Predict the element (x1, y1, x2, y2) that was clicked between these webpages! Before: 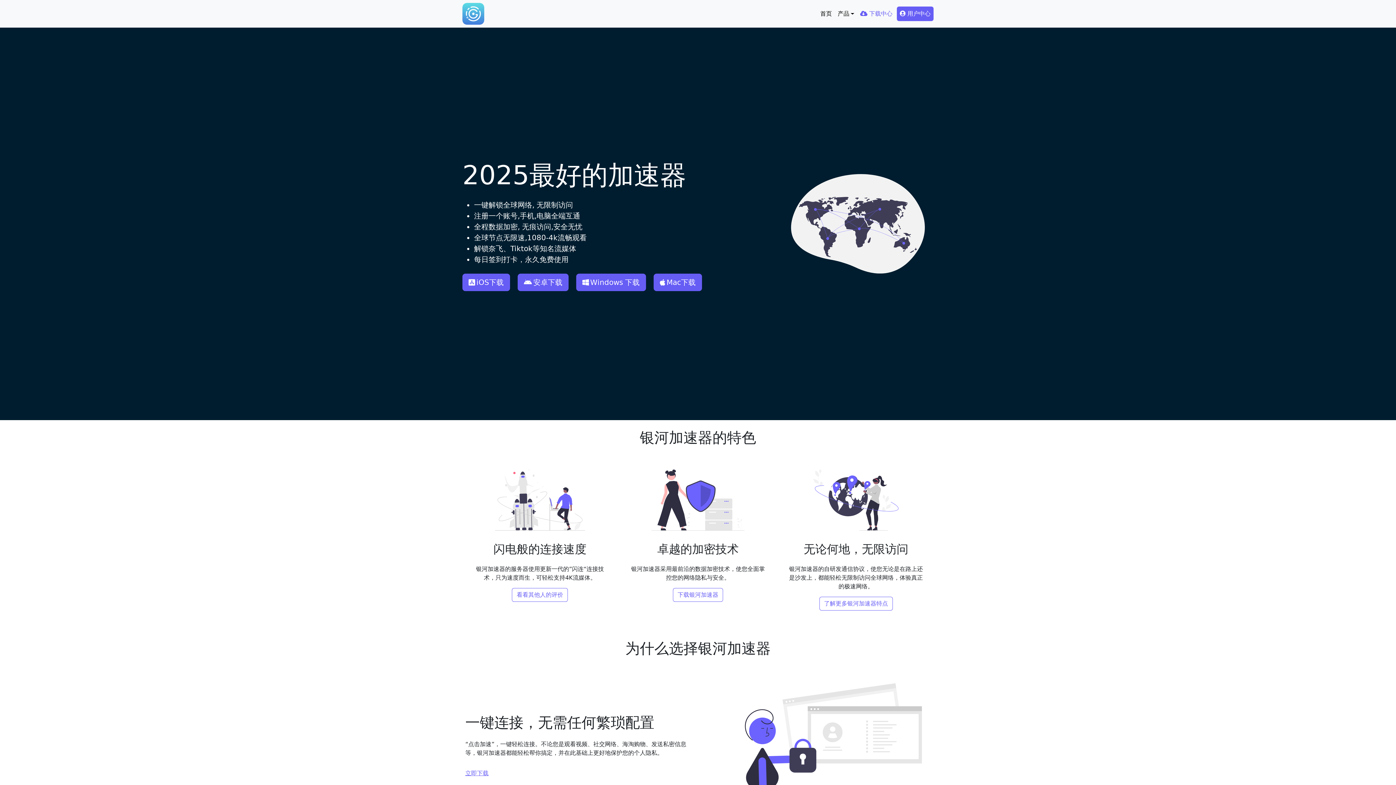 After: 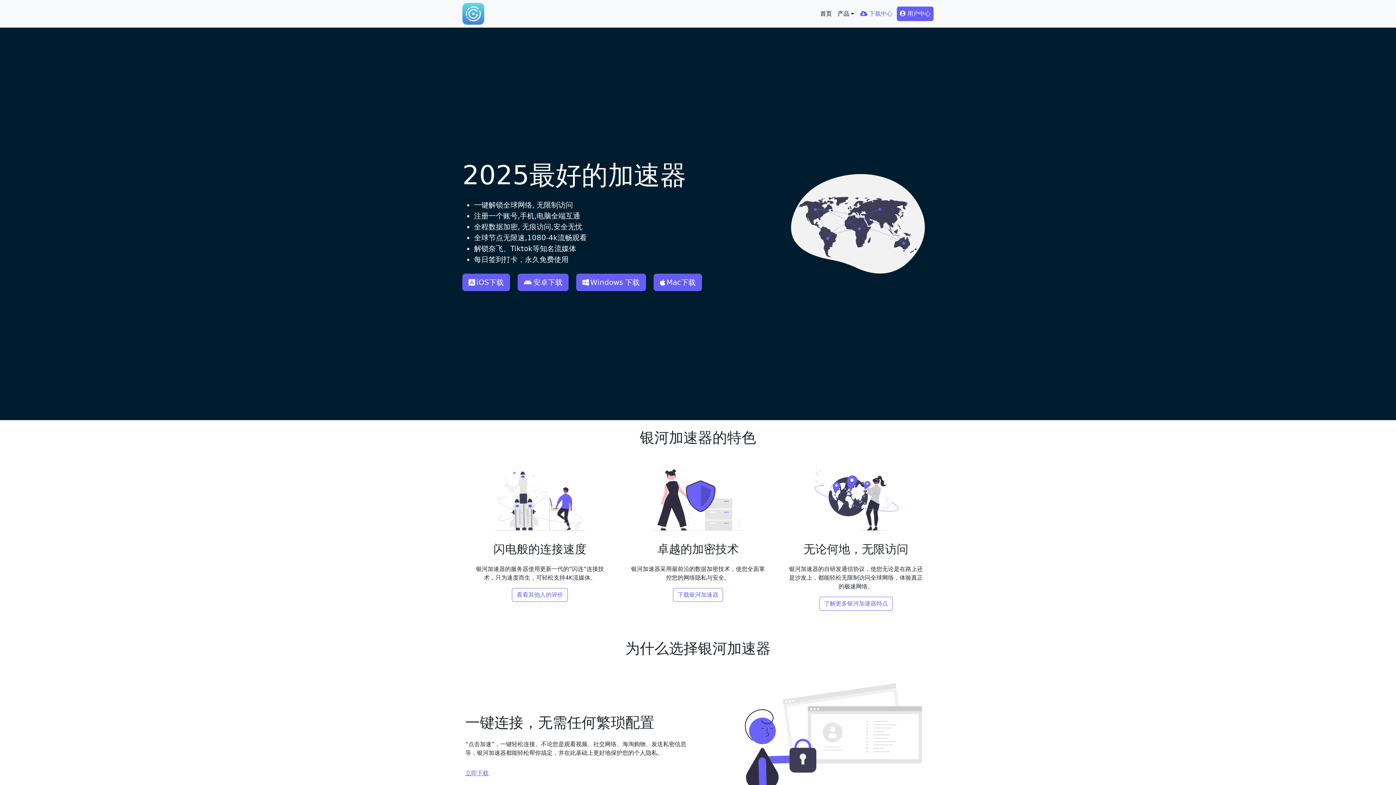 Action: label:  下载中心 bbox: (857, 6, 895, 21)